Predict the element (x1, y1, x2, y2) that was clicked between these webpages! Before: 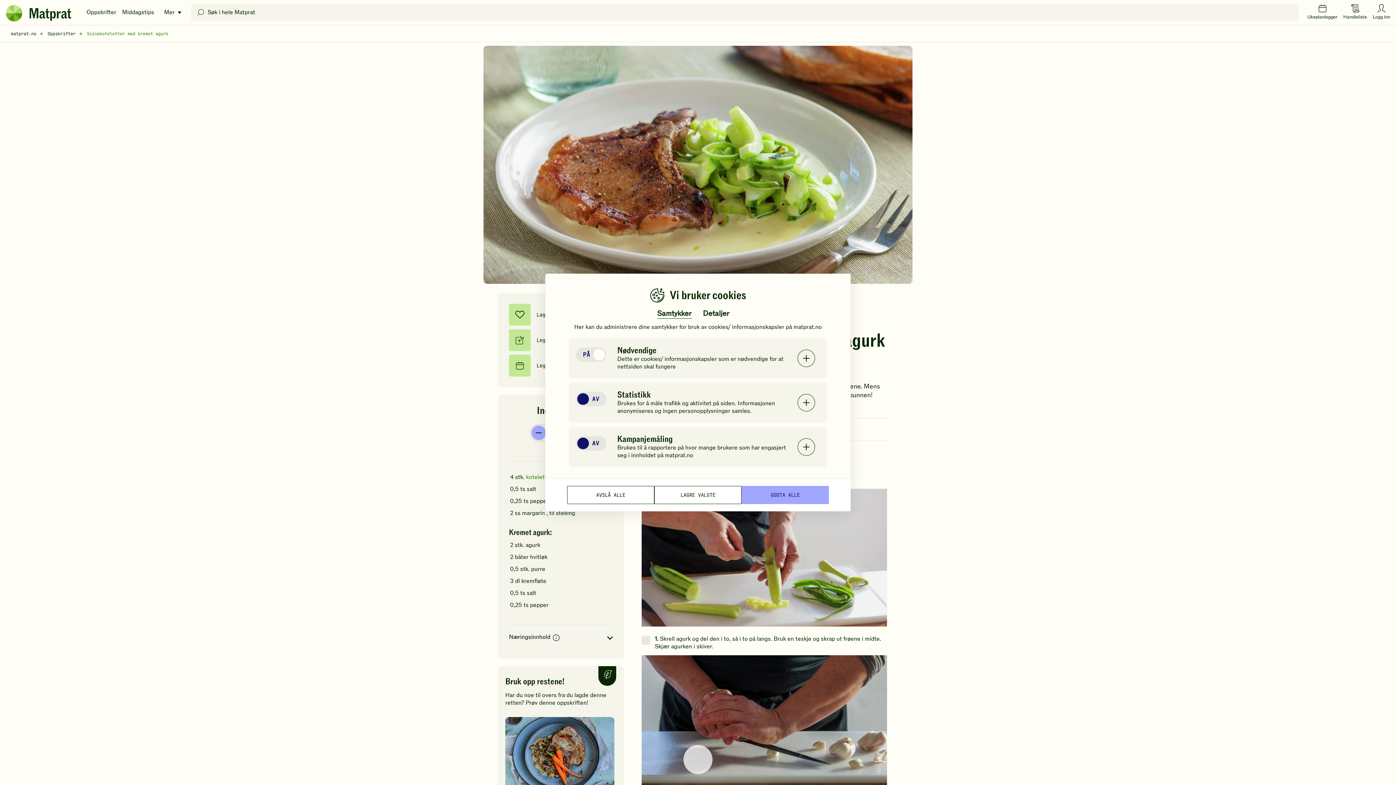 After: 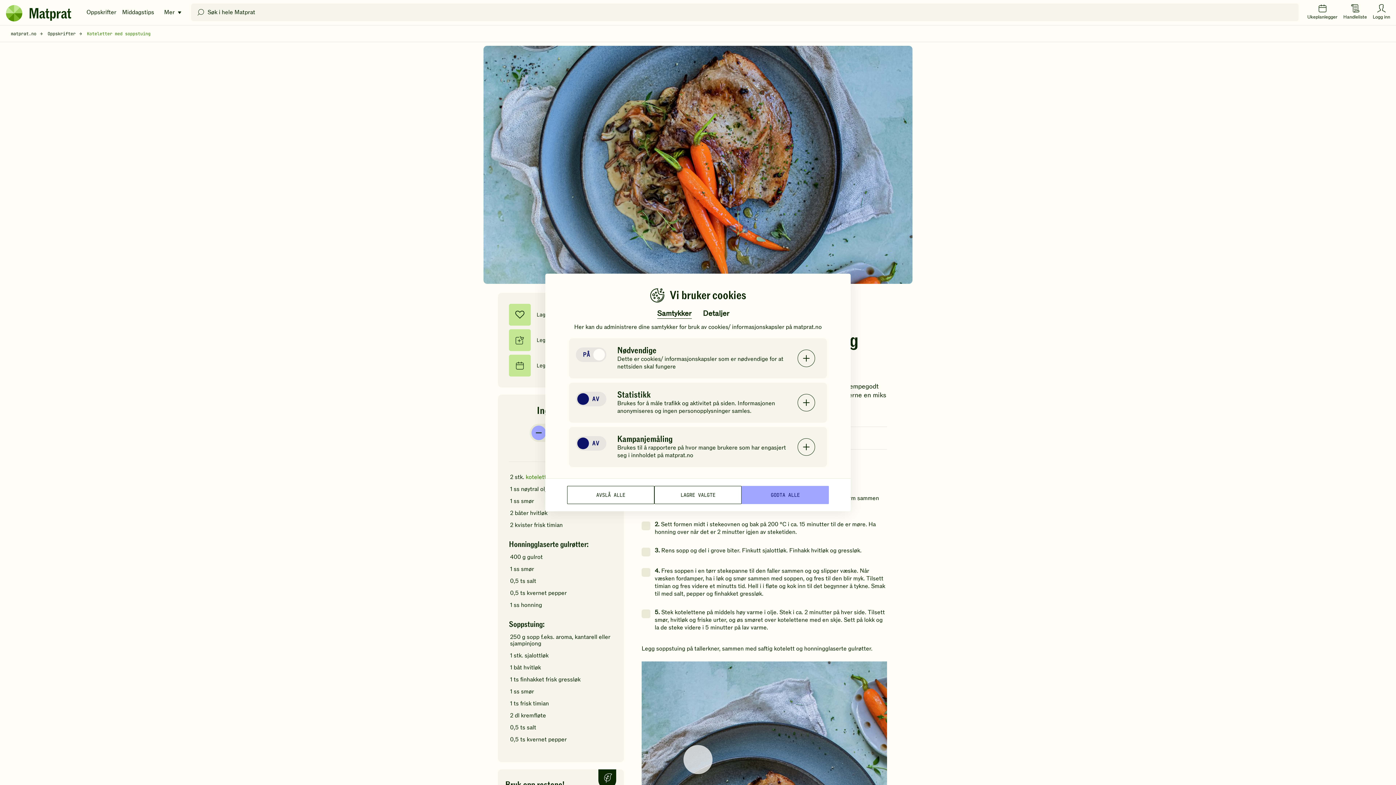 Action: bbox: (498, 666, 624, 839) label: Bruk opp restene!

Har du noe til overs fra du lagde denne retten? Prøv denne oppskriften!

5,0

Denne oppskriften har fått 5 av 5 stjerner.

Koteletter med soppstuing
Turmat
Enkel
Cooktime
40–60 min